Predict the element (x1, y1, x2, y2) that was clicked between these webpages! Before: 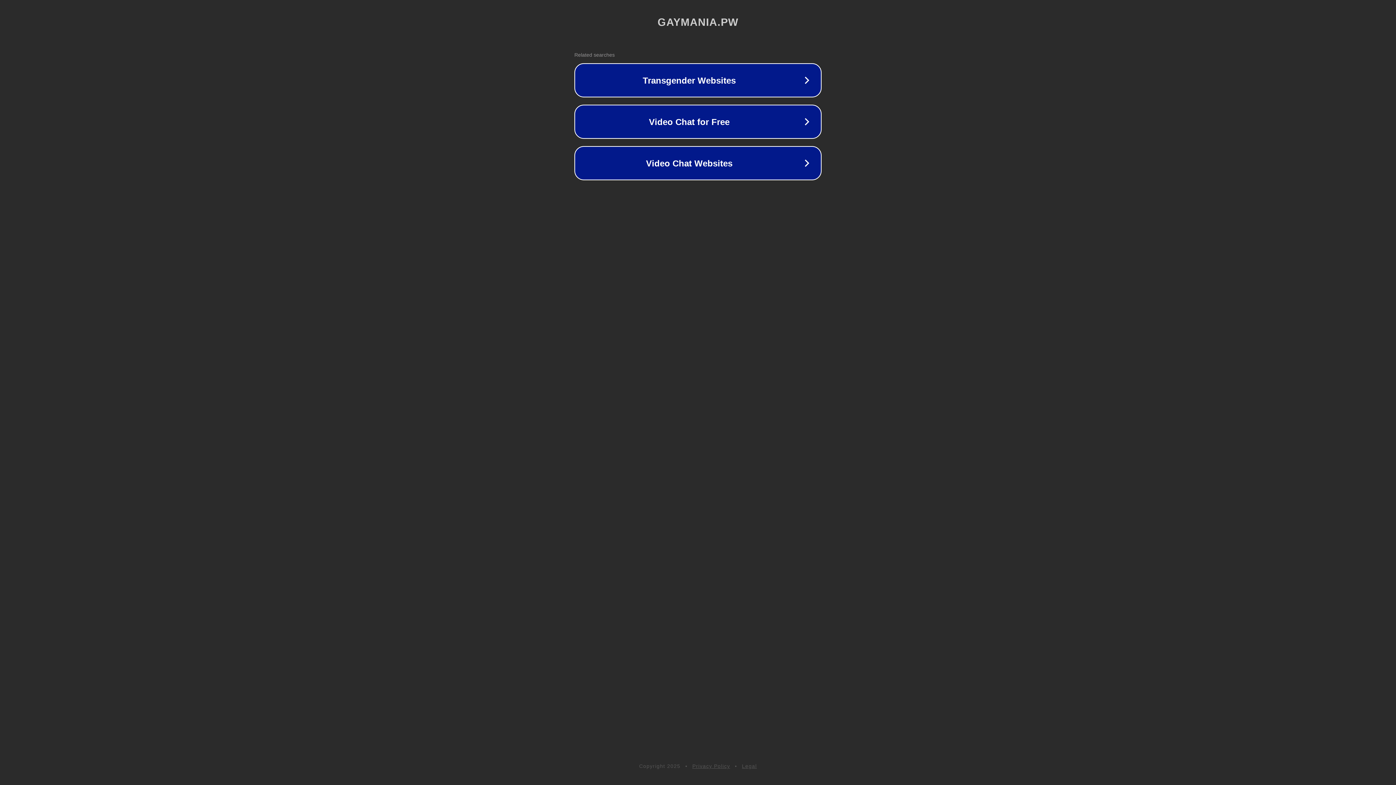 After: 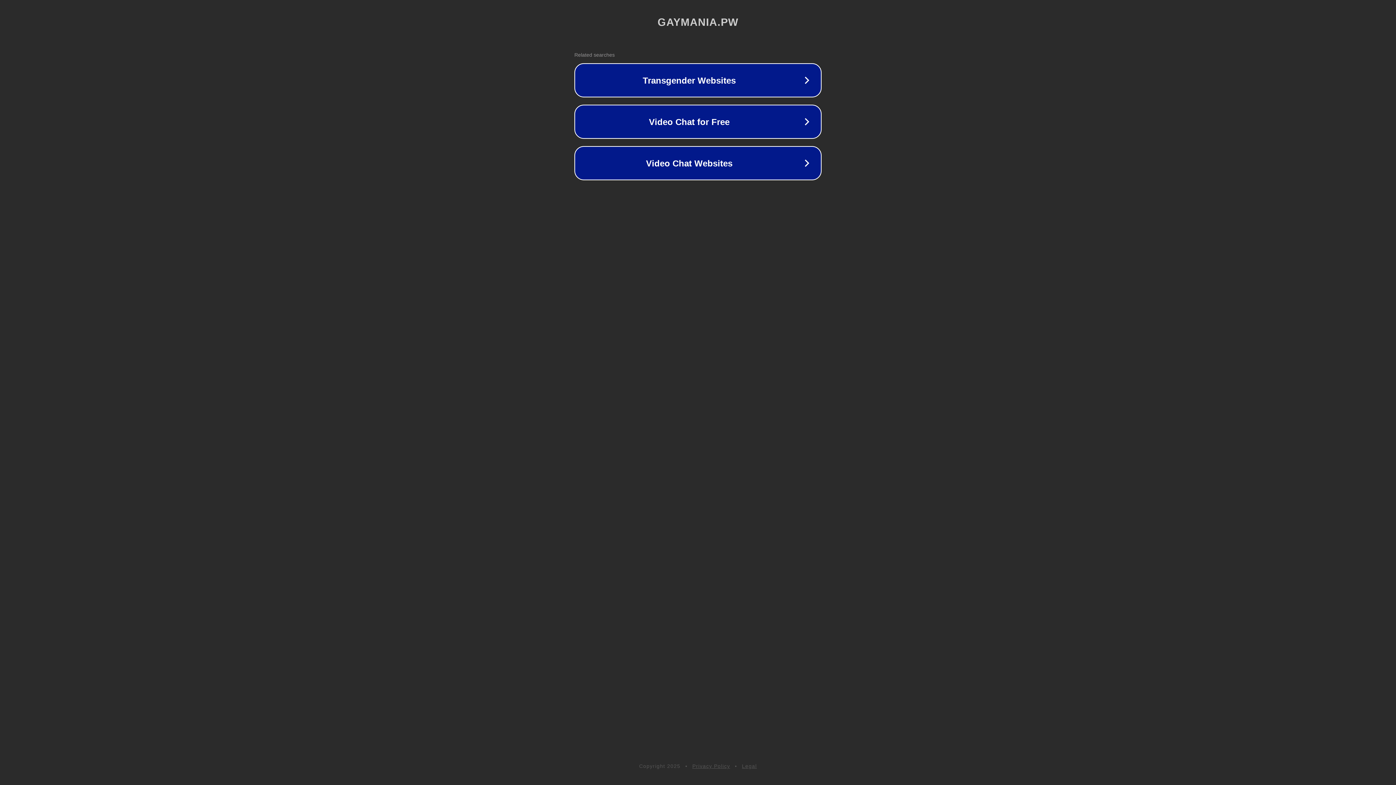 Action: bbox: (692, 763, 730, 769) label: Privacy Policy